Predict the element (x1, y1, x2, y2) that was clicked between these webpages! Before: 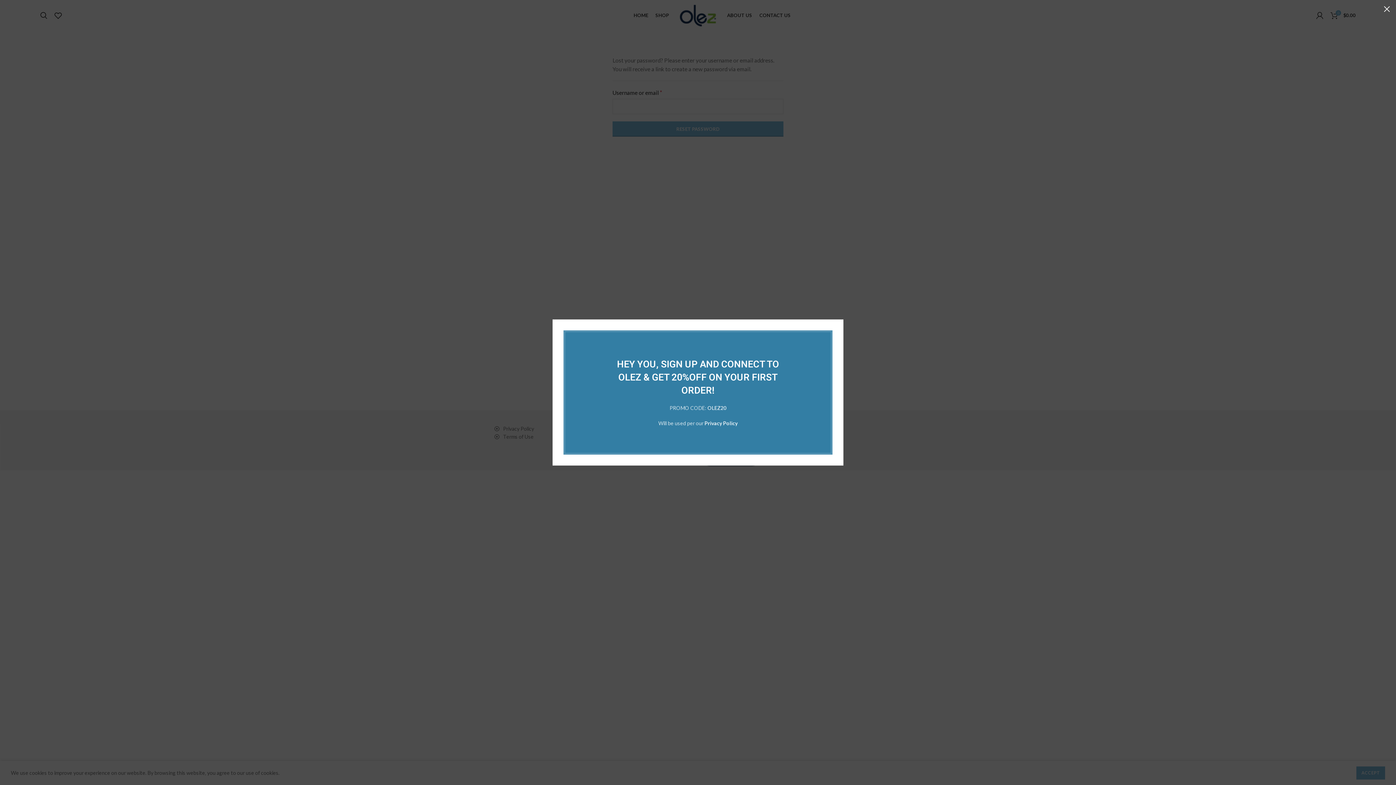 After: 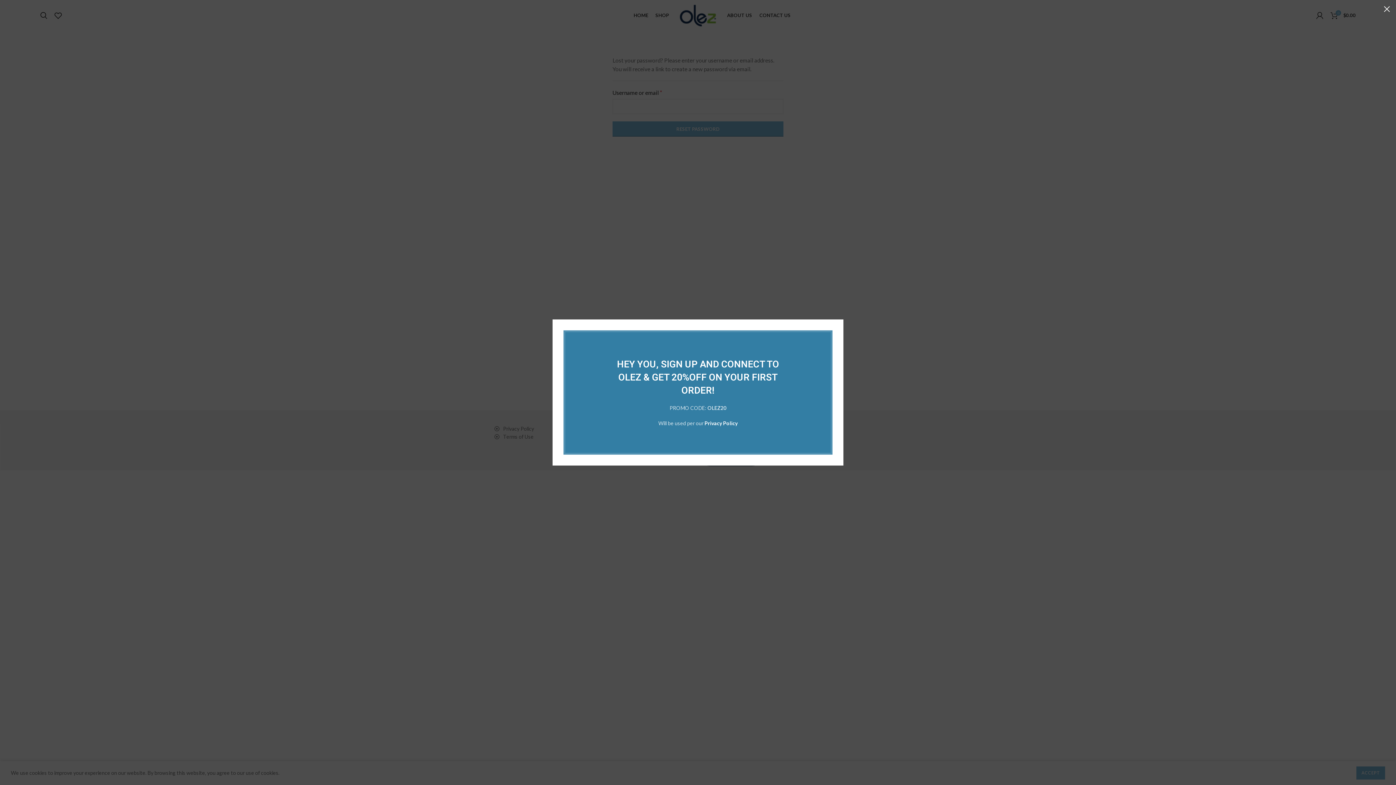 Action: label: Privacy Policy bbox: (704, 420, 737, 426)